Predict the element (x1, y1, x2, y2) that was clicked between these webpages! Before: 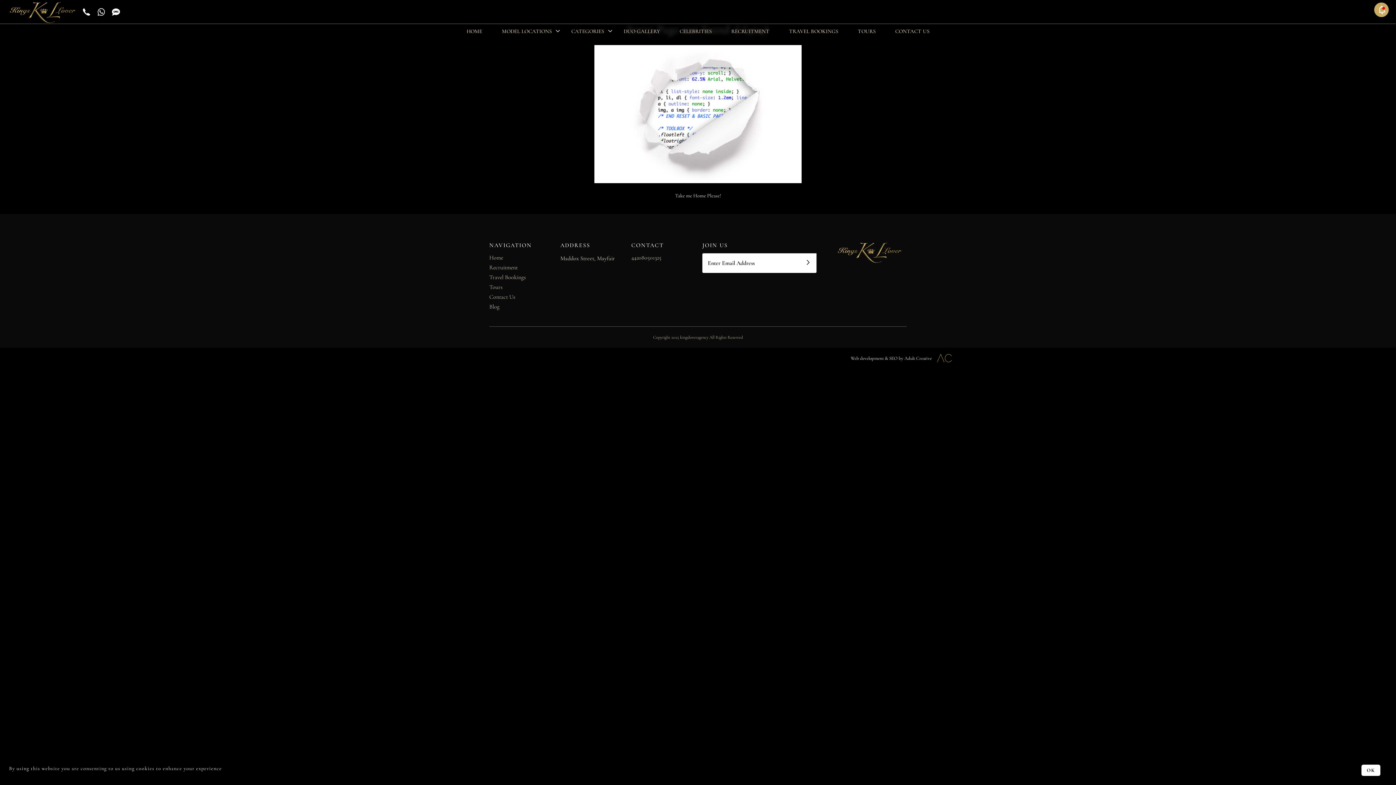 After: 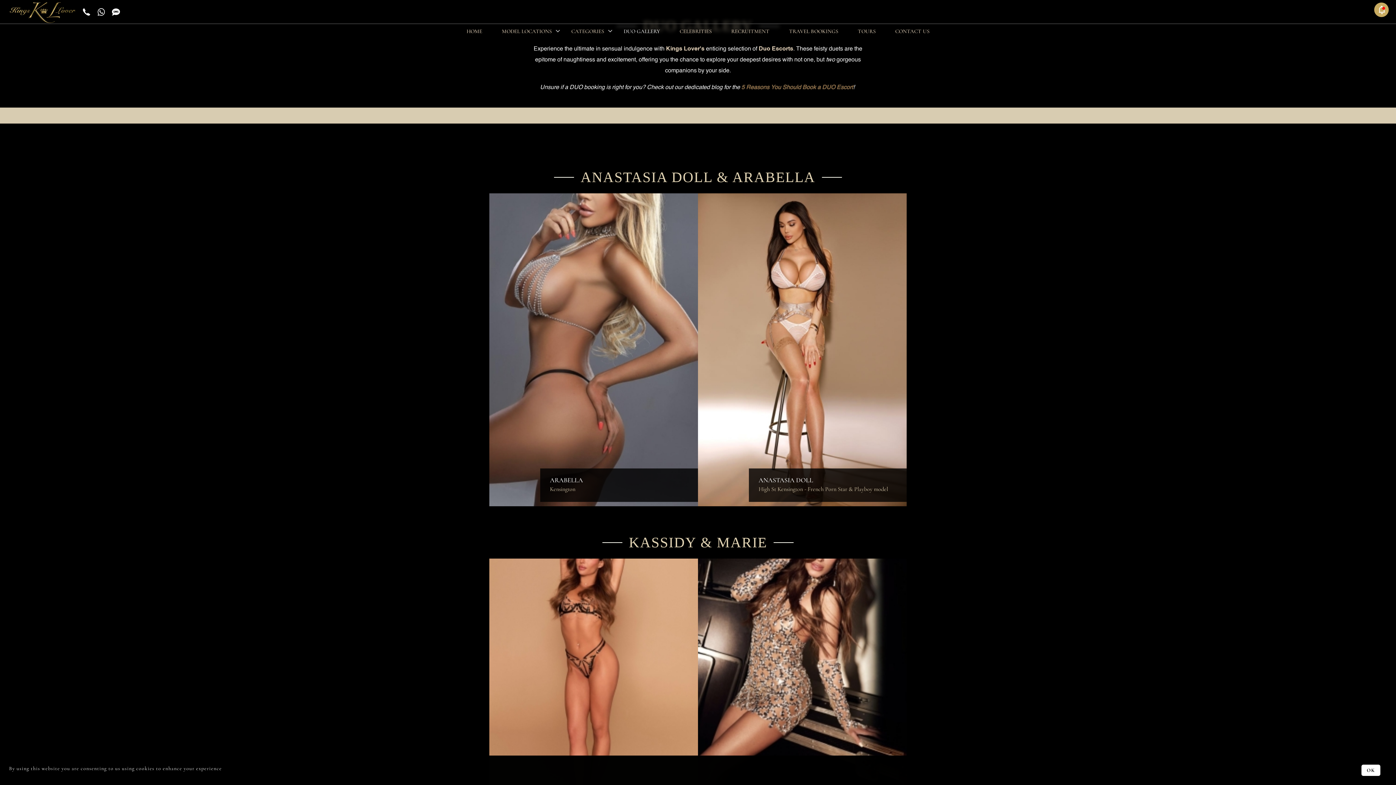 Action: label: DUO GALLERY bbox: (614, 23, 670, 38)